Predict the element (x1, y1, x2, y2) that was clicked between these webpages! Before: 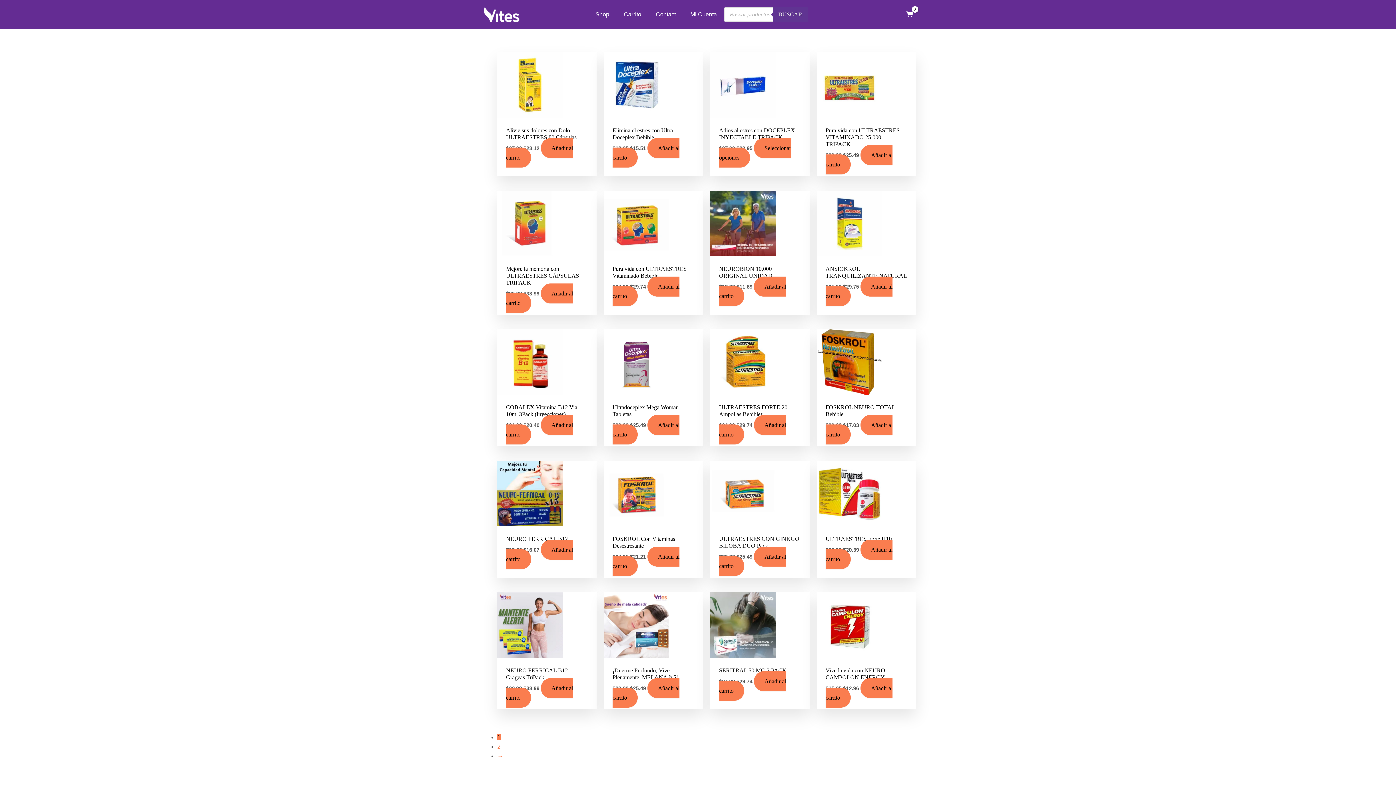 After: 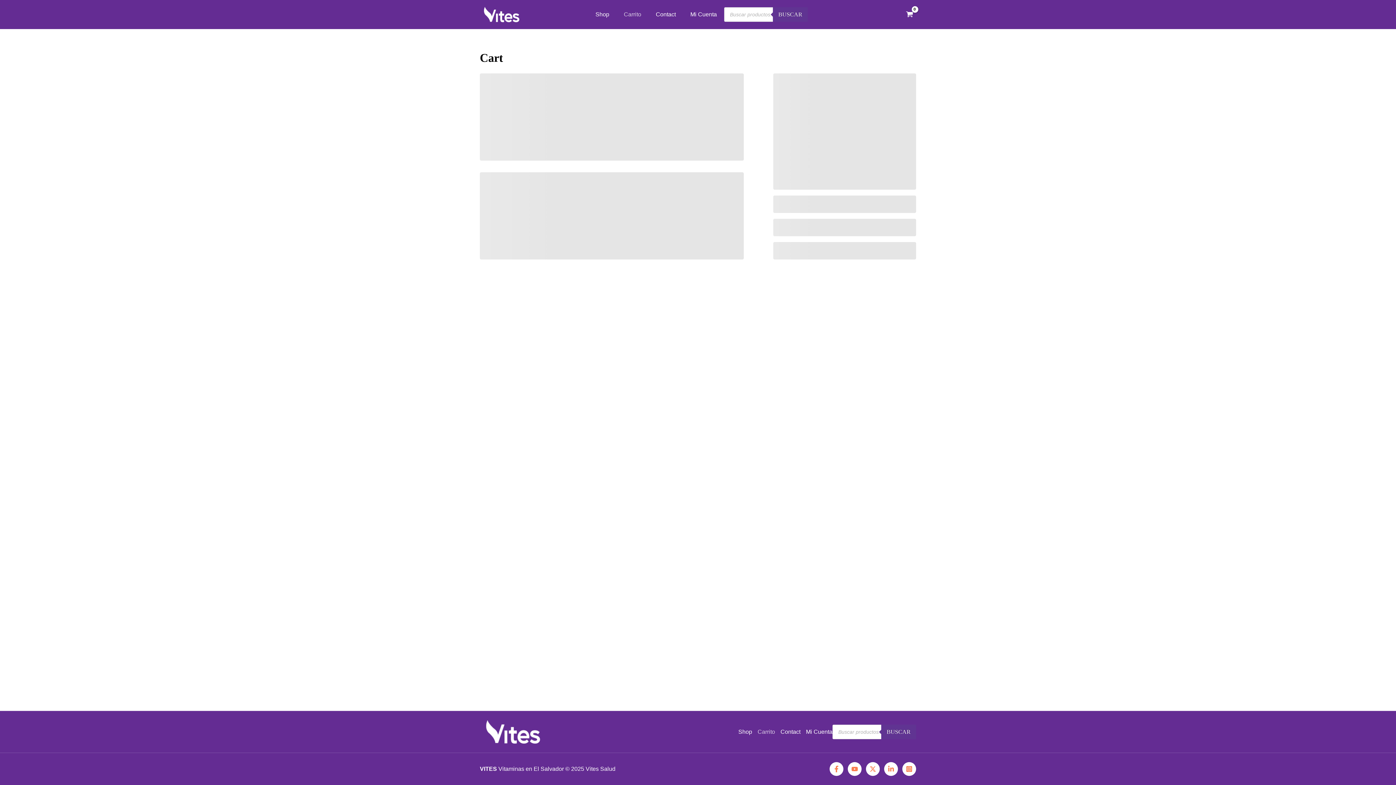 Action: bbox: (616, 0, 648, 29) label: Carrito